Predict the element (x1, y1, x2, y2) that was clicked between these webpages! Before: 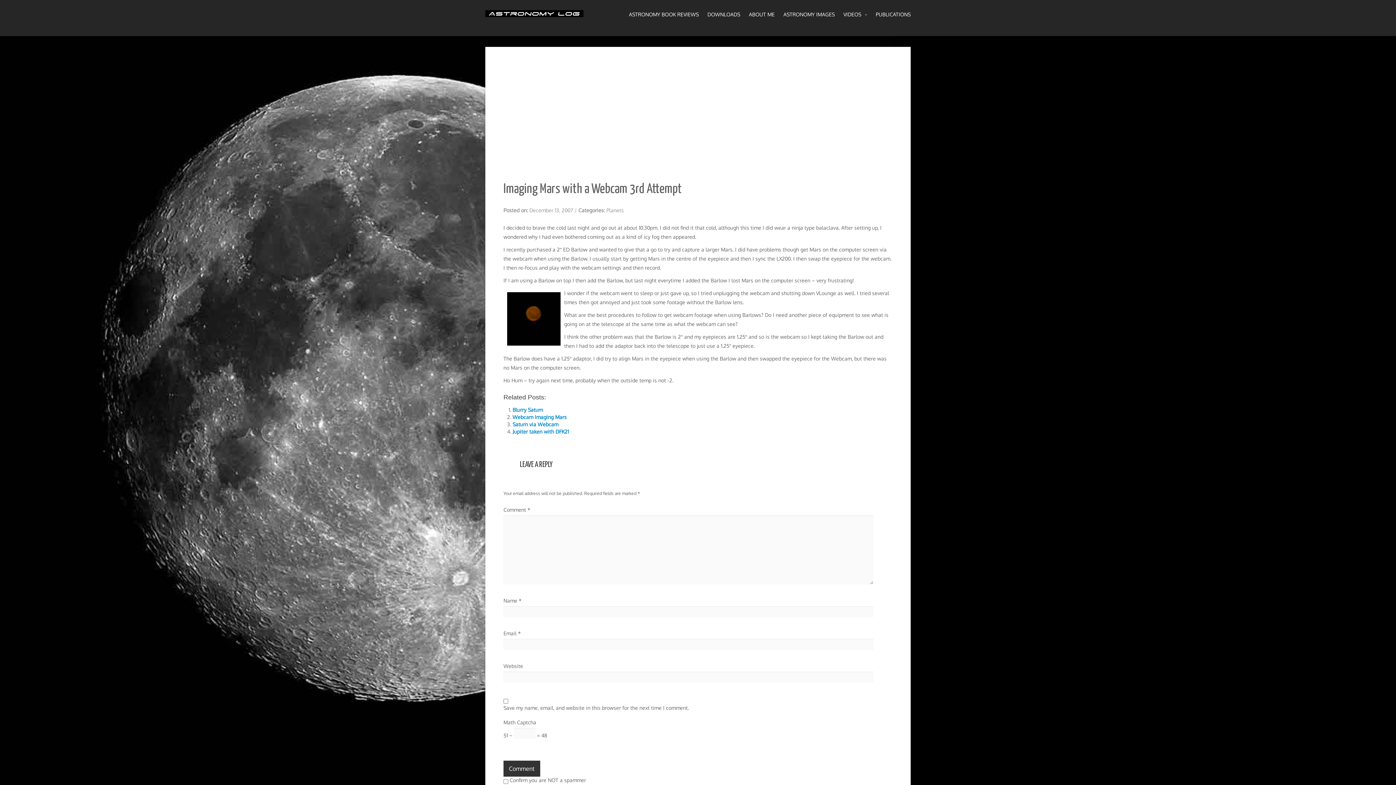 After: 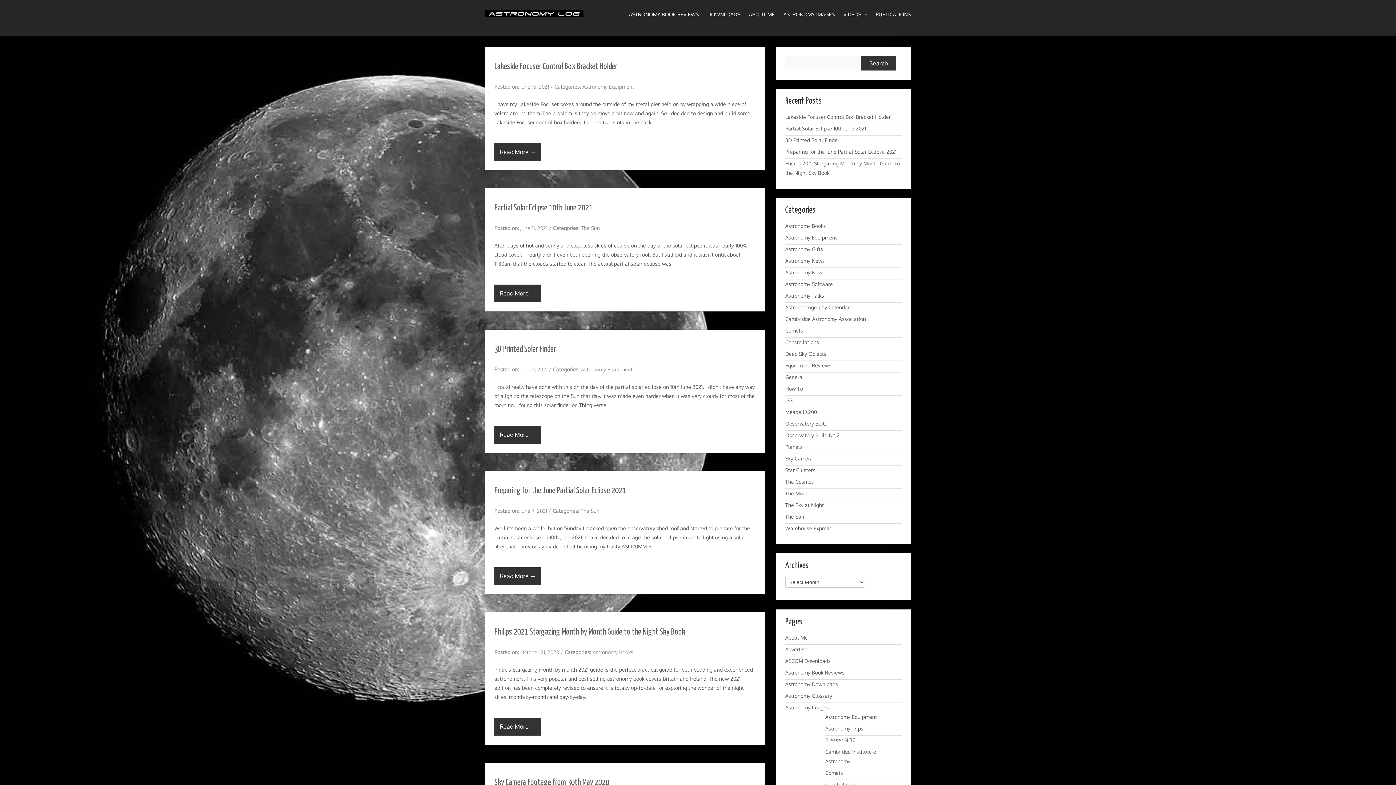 Action: bbox: (485, 3, 583, 29)